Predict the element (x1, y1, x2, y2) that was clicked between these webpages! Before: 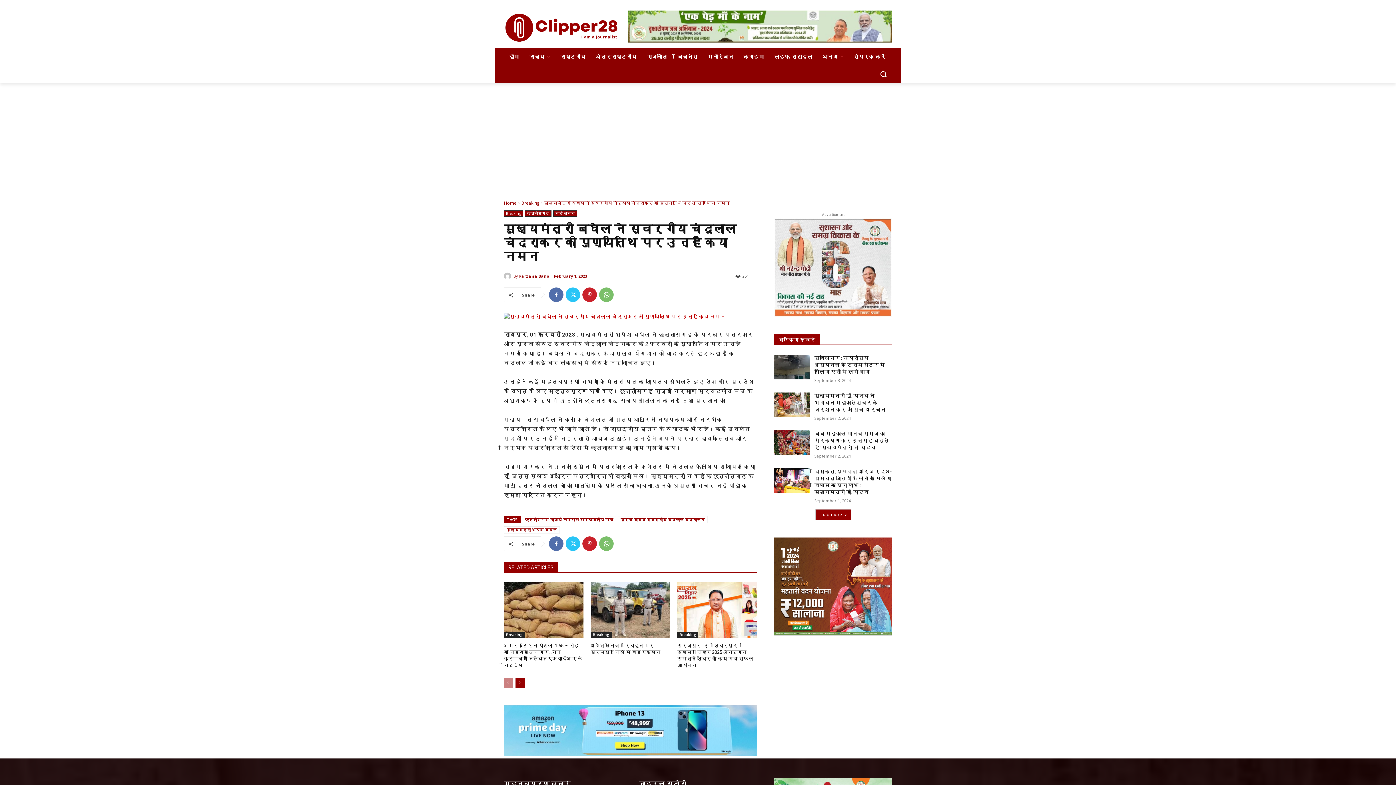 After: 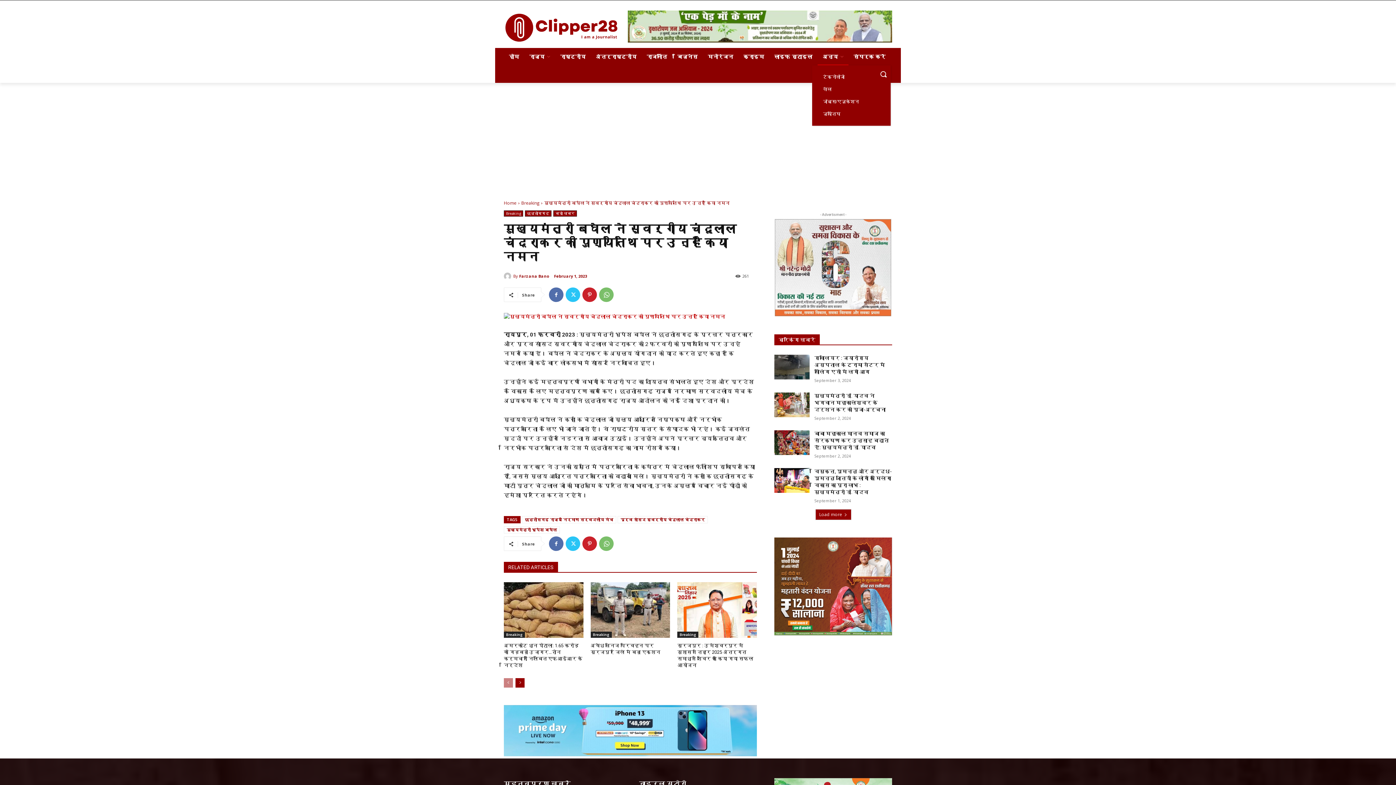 Action: bbox: (817, 48, 848, 65) label: अन्य